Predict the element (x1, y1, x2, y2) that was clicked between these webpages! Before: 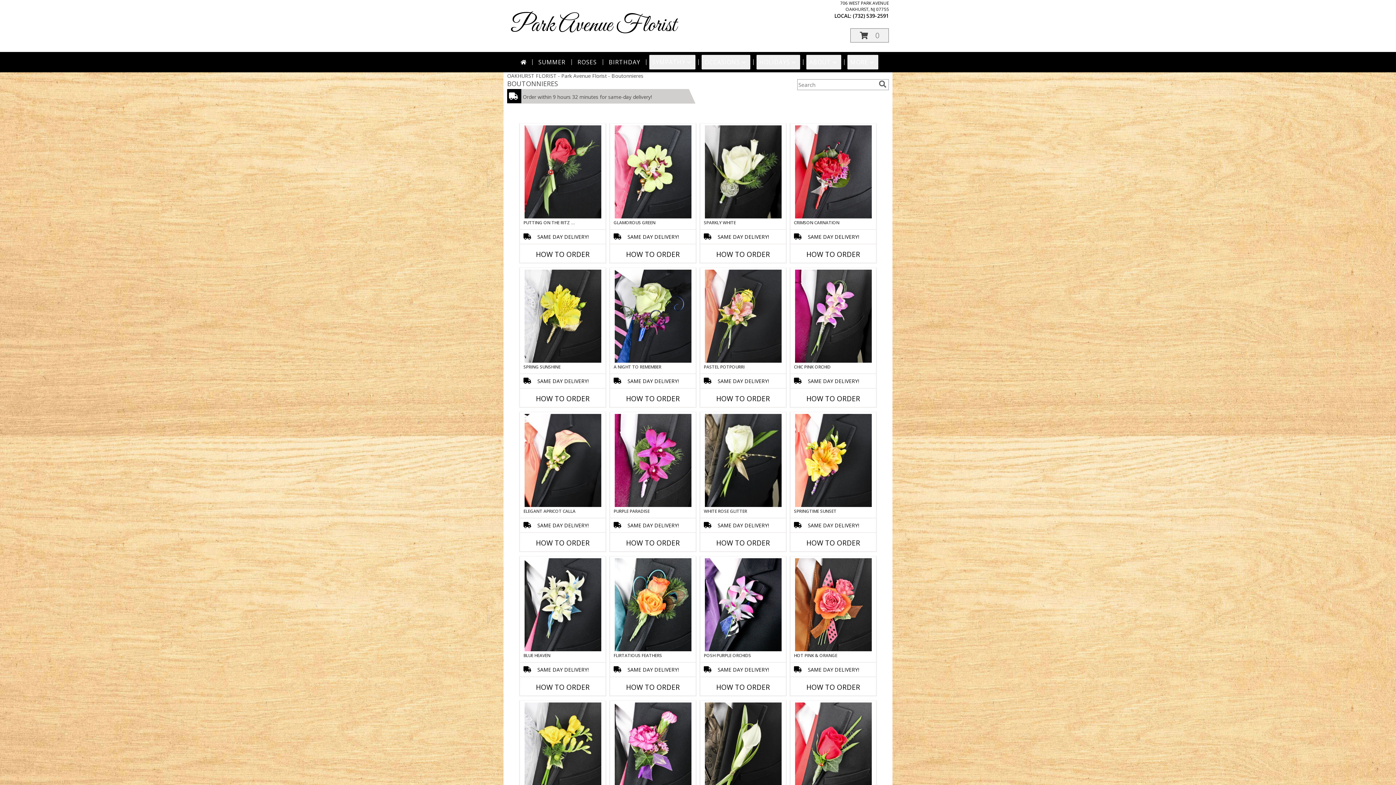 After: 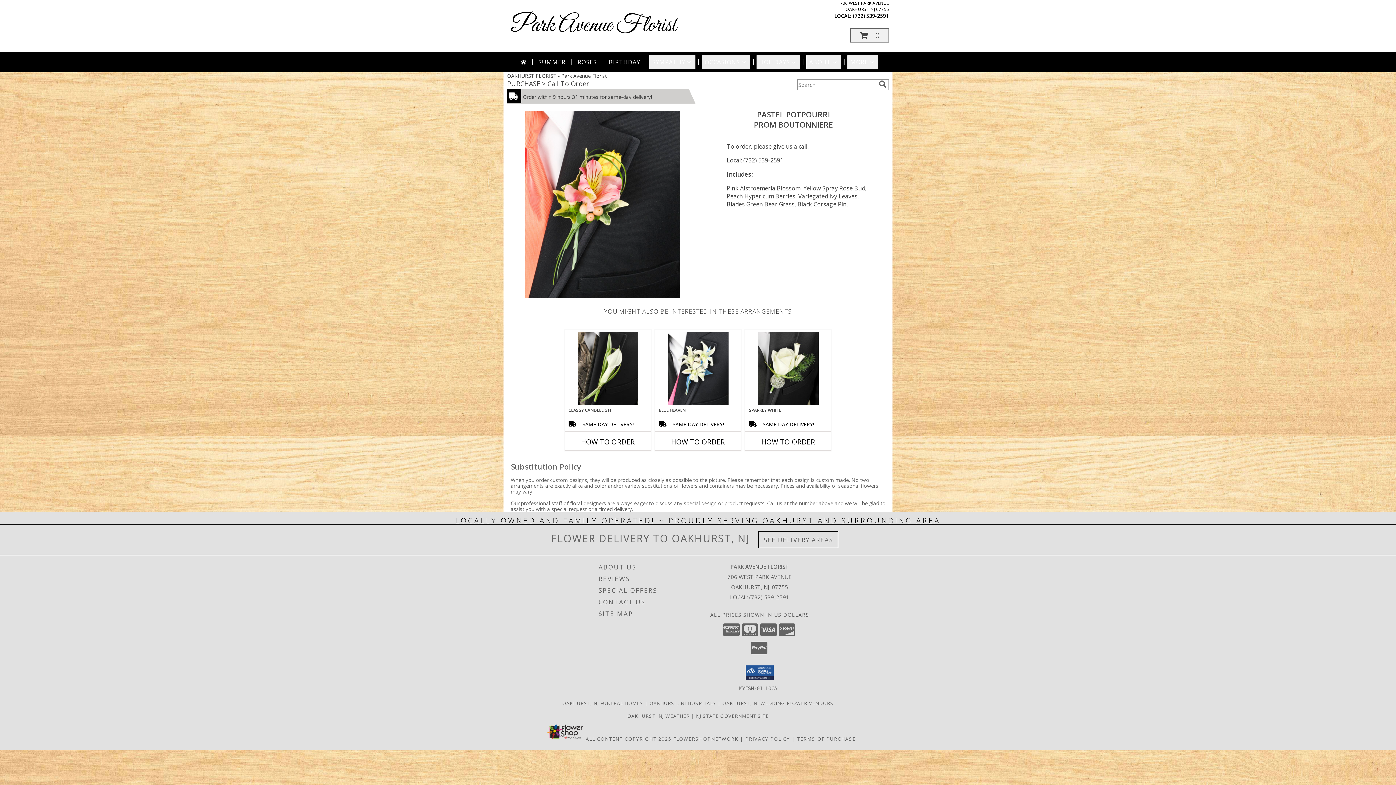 Action: bbox: (716, 394, 770, 403) label: How to order PASTEL POTPOURRI